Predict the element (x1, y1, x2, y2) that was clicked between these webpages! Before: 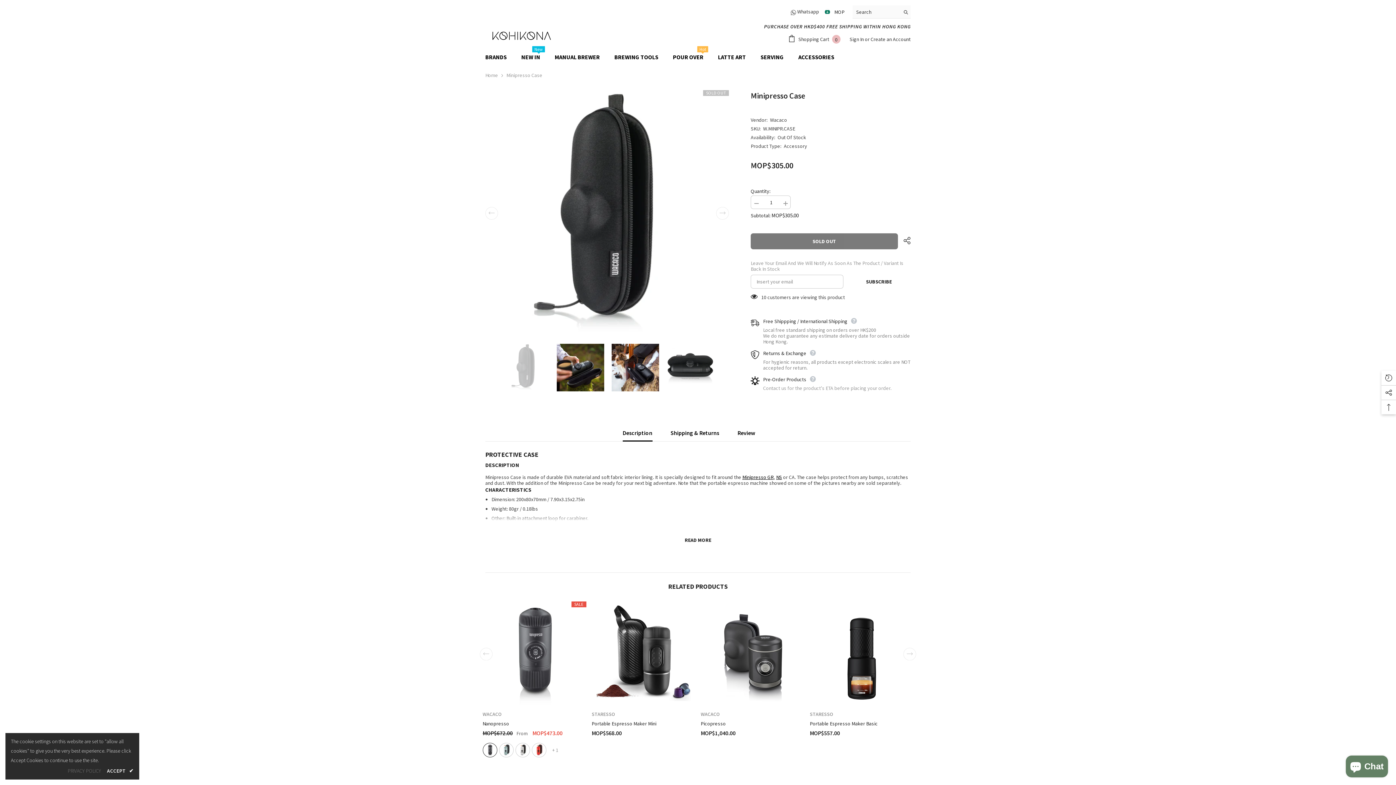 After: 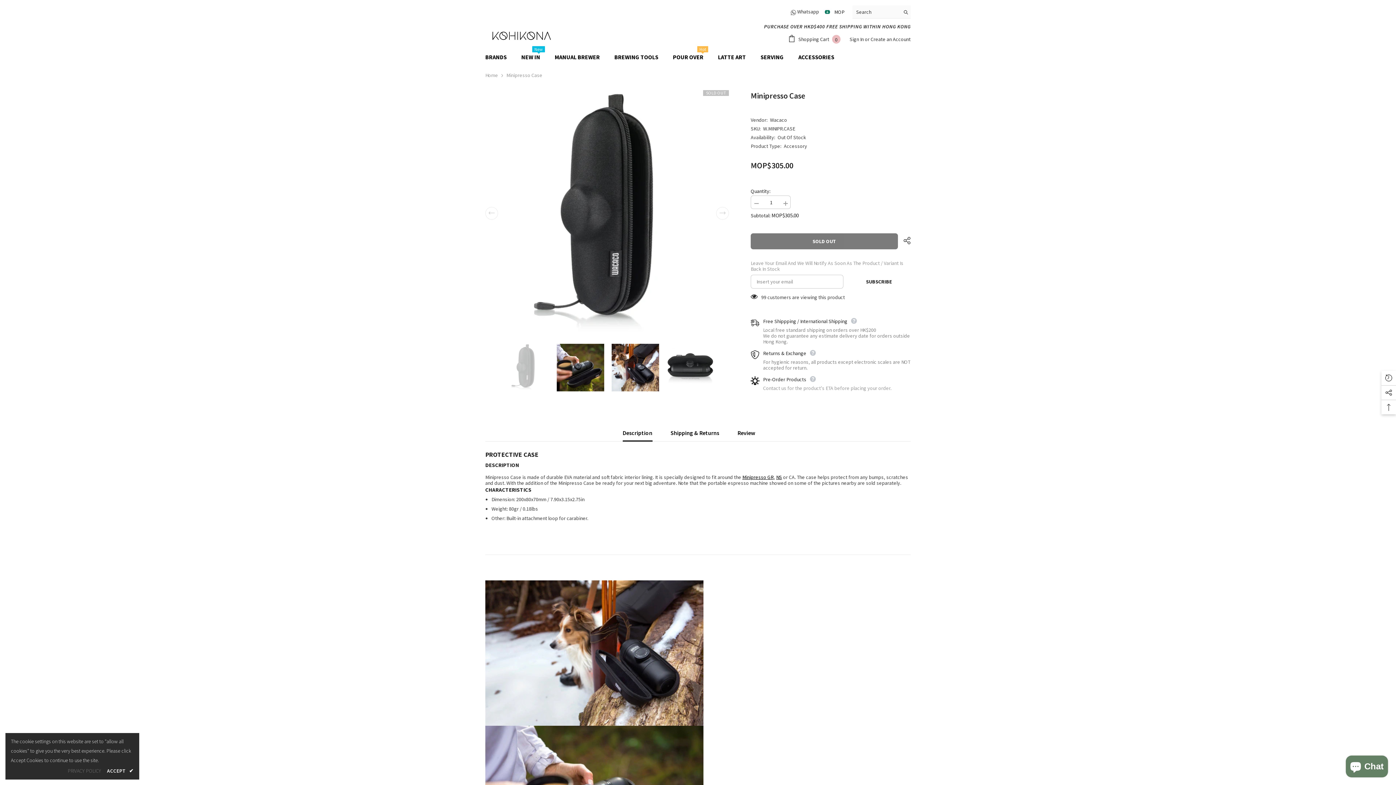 Action: bbox: (643, 533, 752, 547) label: READ MORE